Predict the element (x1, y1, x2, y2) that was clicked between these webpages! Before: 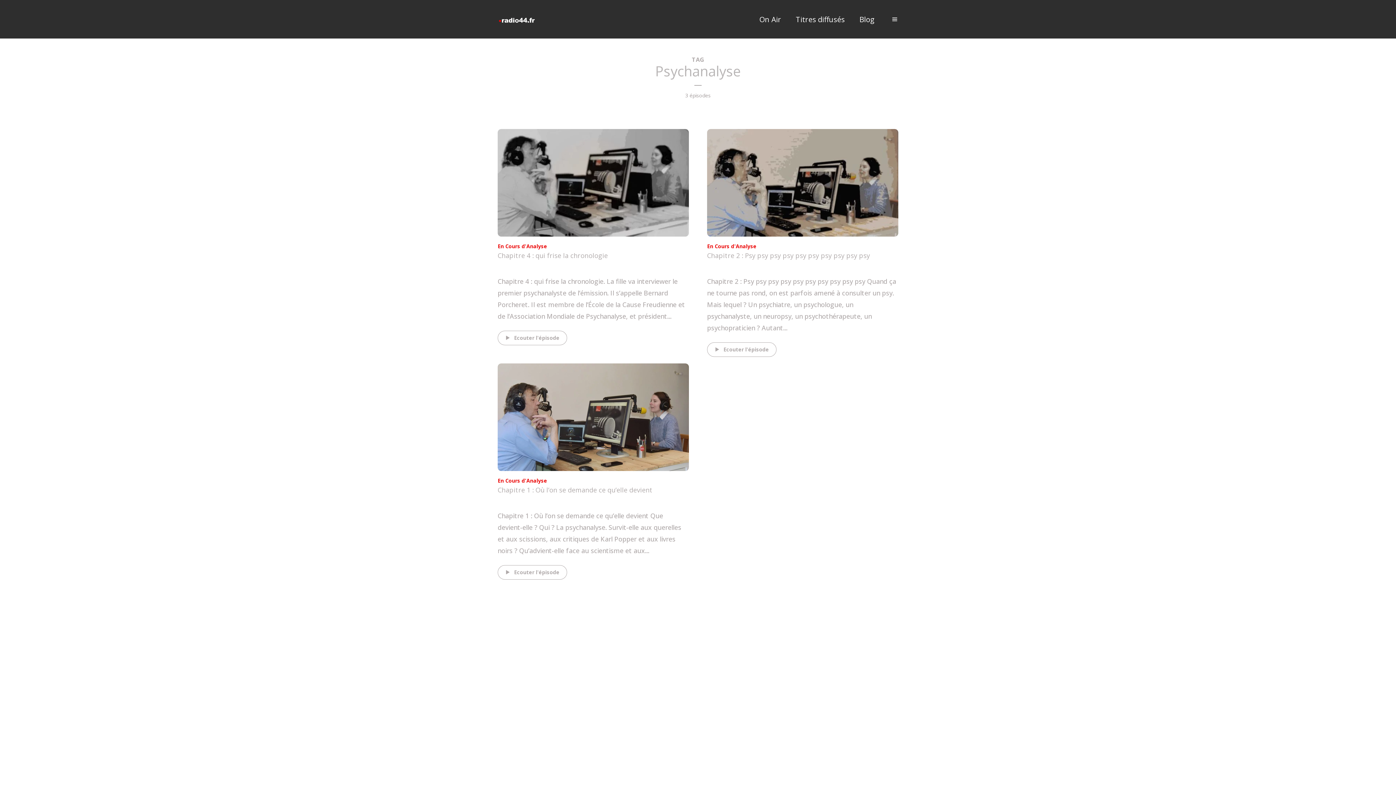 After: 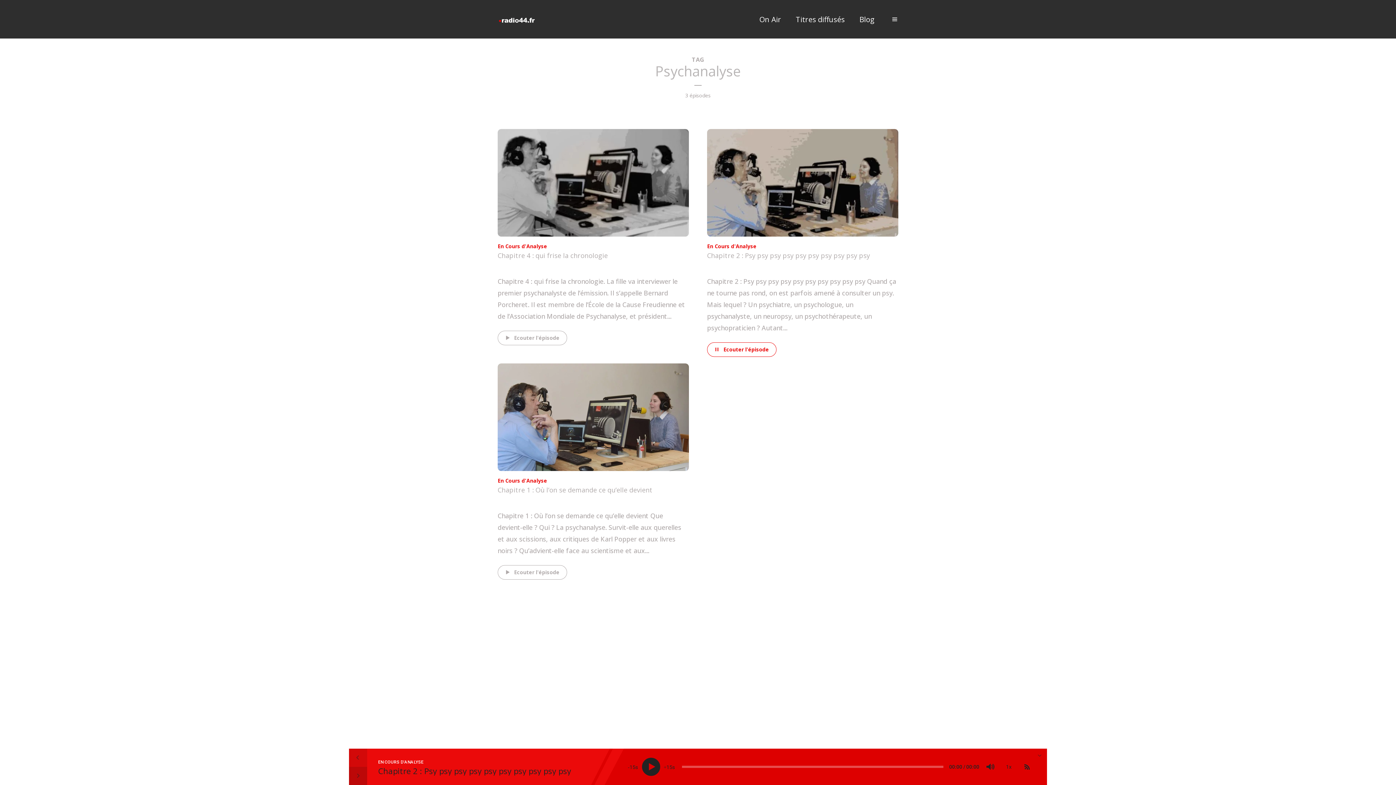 Action: label: Ecouter l'épisode bbox: (707, 342, 776, 357)